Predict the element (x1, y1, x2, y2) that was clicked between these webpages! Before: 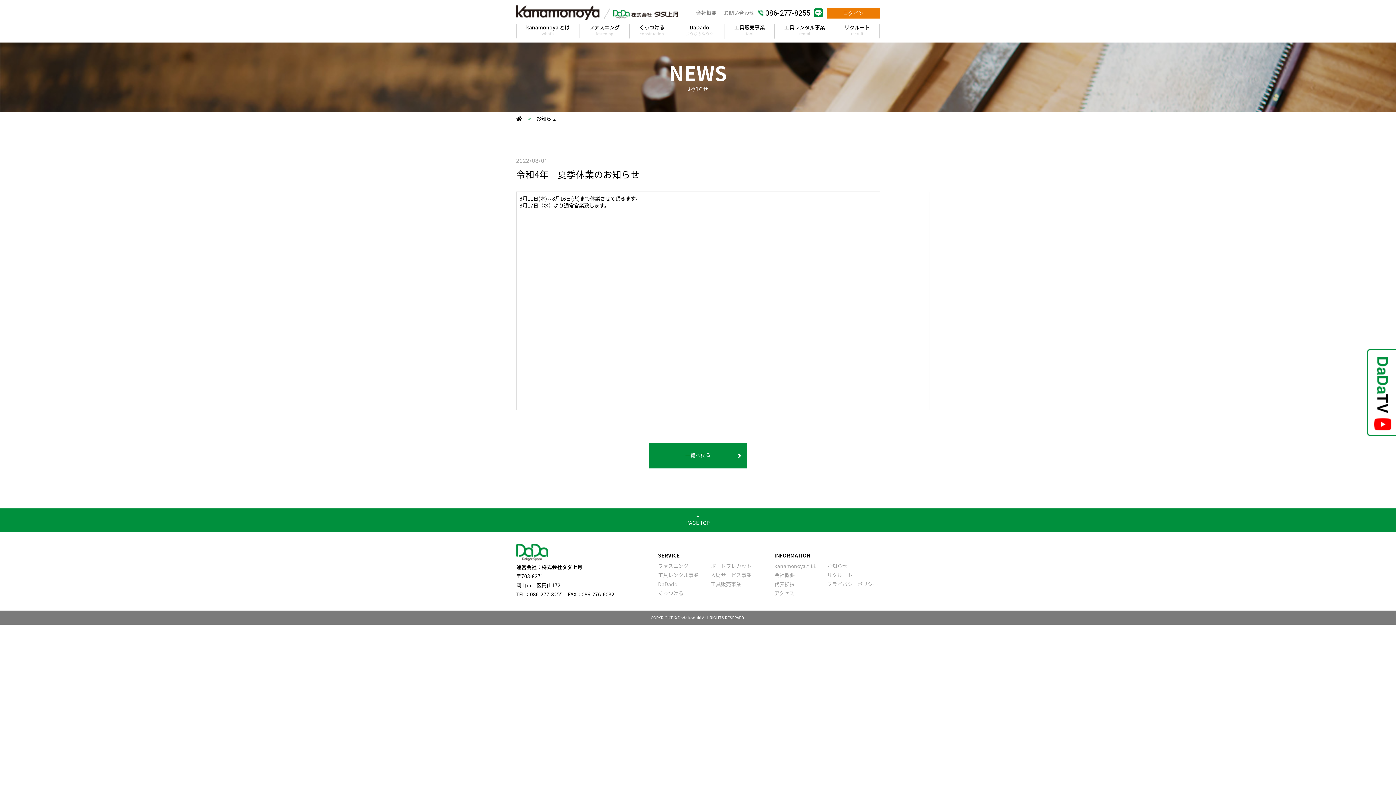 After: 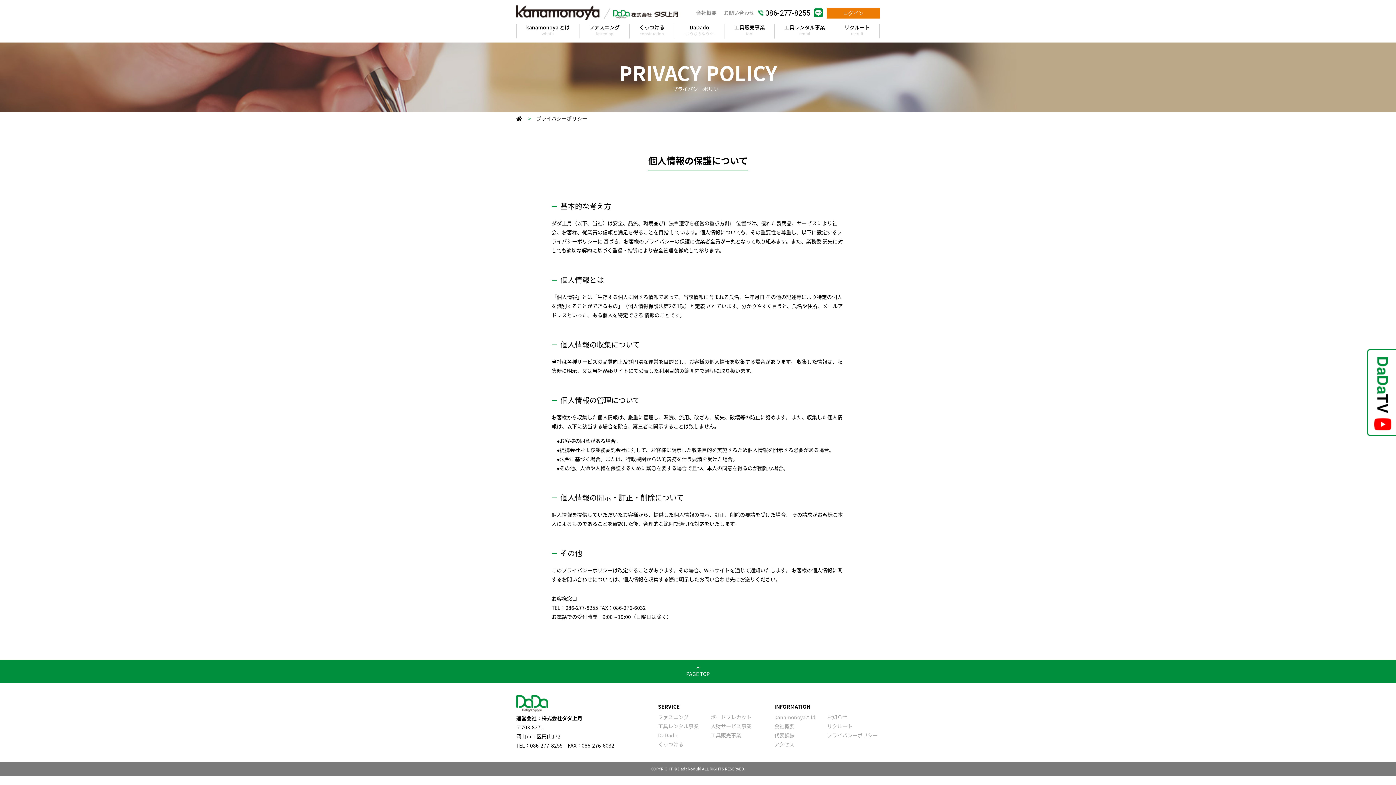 Action: bbox: (827, 580, 880, 589) label: プライバシーボリシー